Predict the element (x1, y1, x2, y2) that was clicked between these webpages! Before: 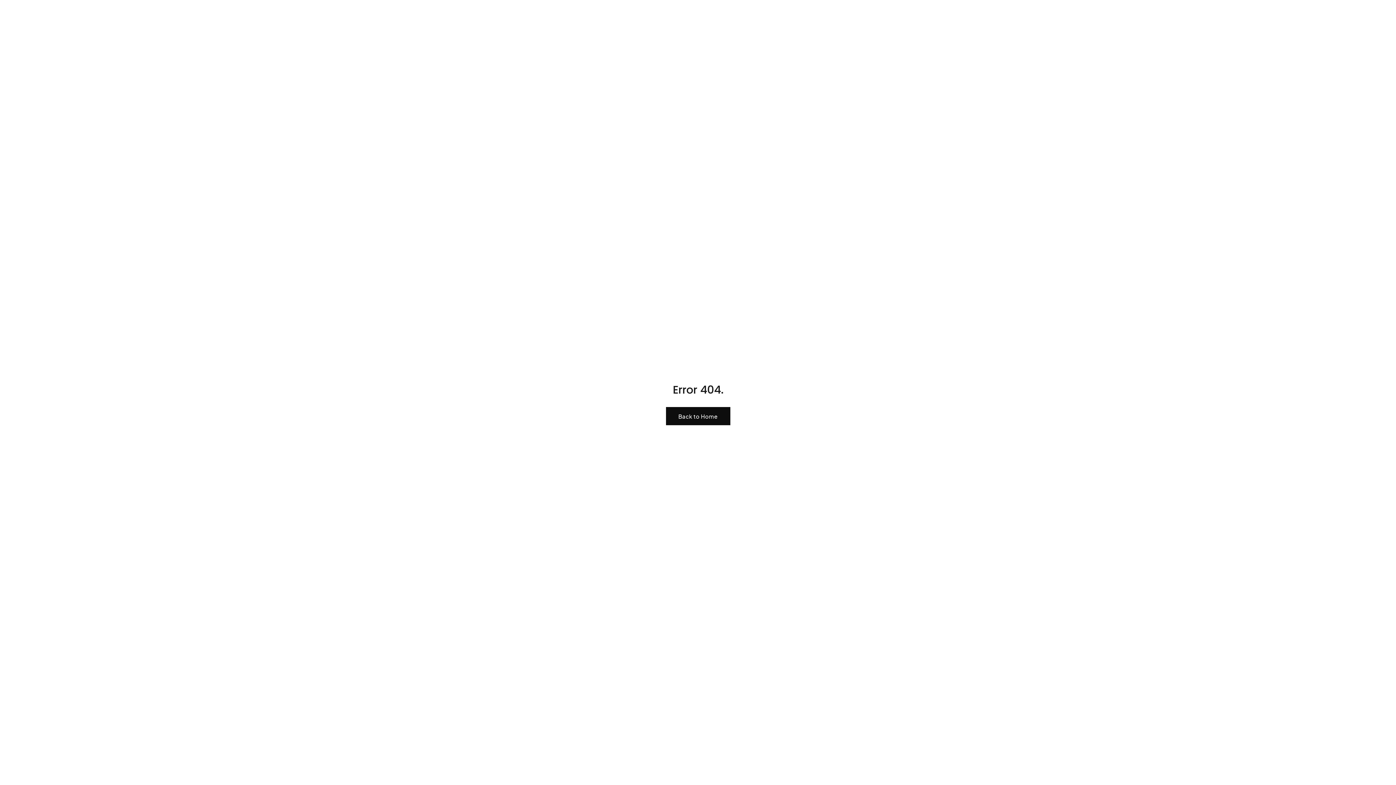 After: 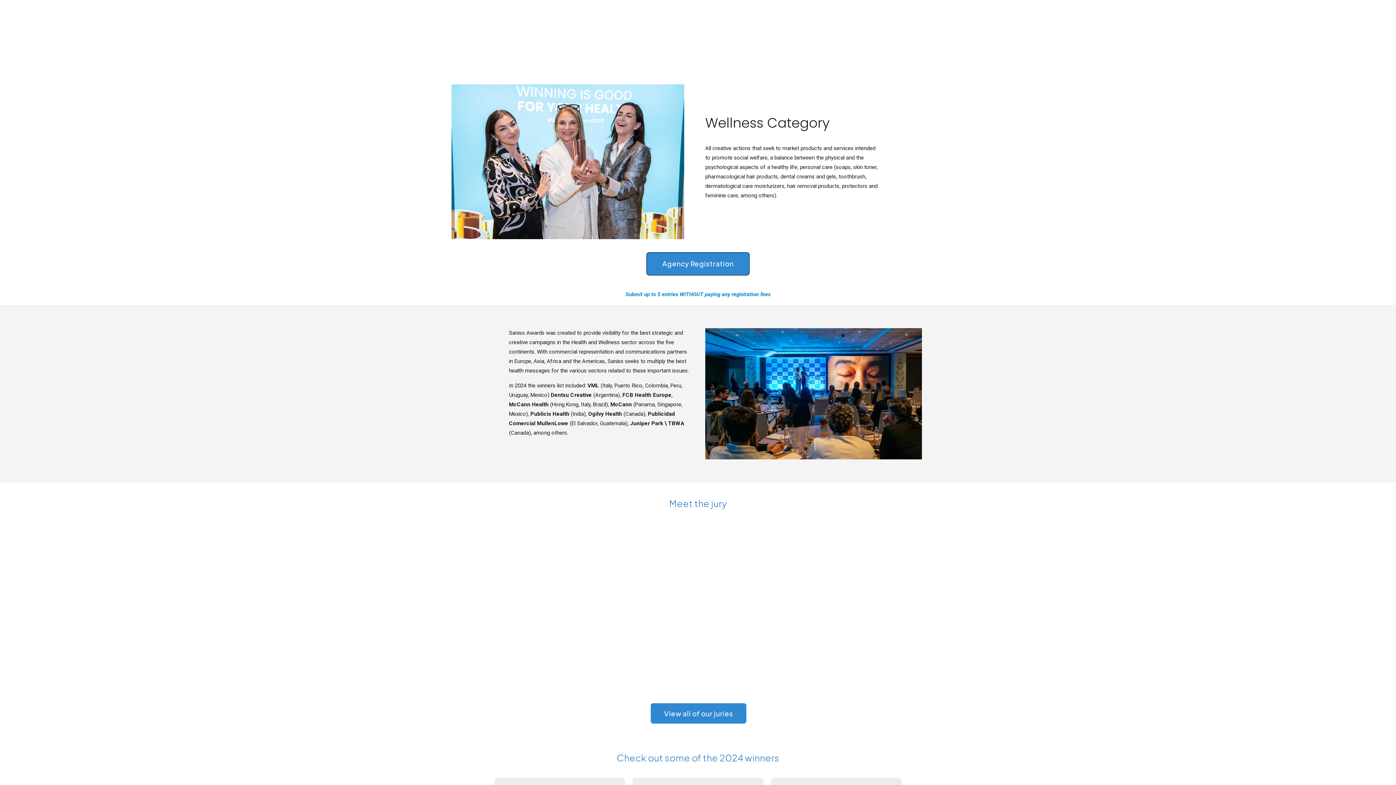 Action: label: Back to Home bbox: (666, 407, 730, 425)